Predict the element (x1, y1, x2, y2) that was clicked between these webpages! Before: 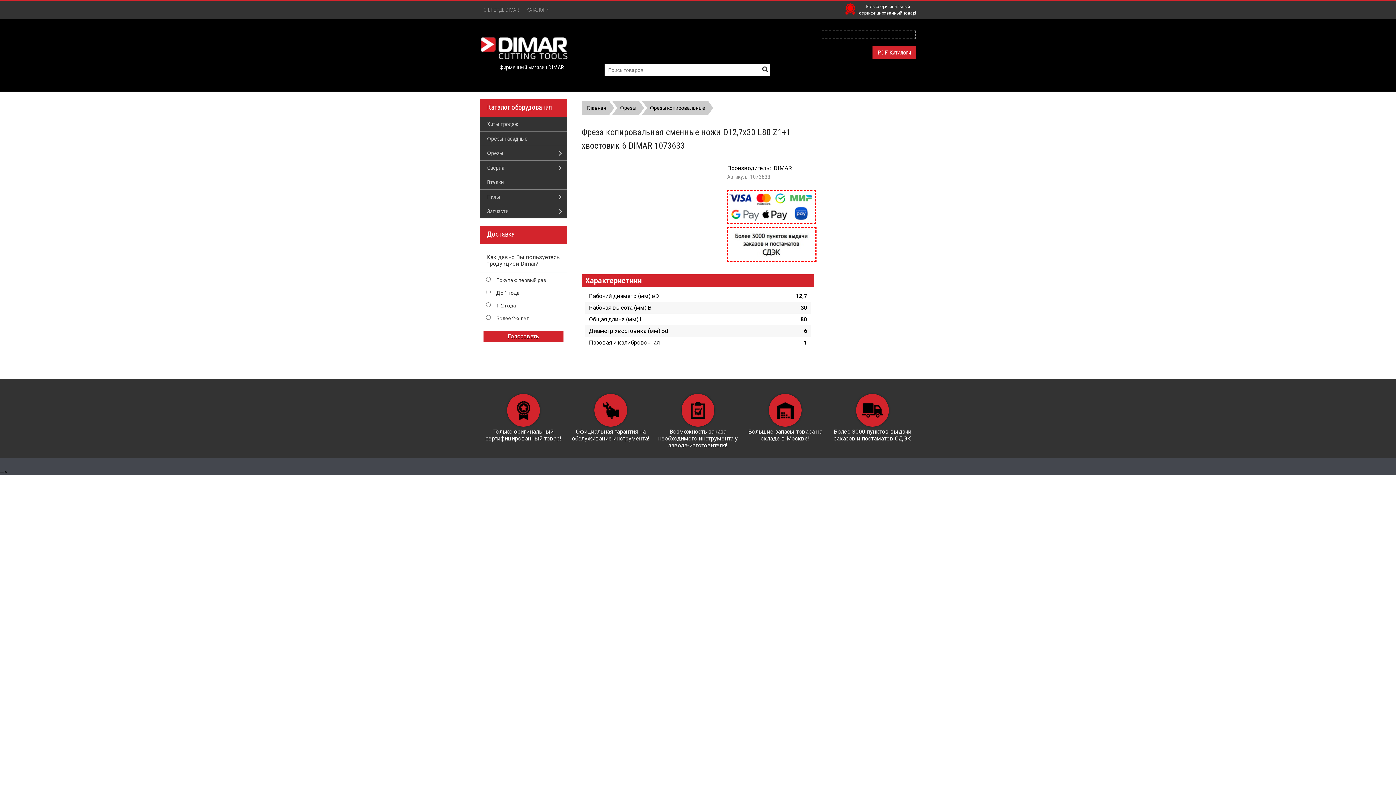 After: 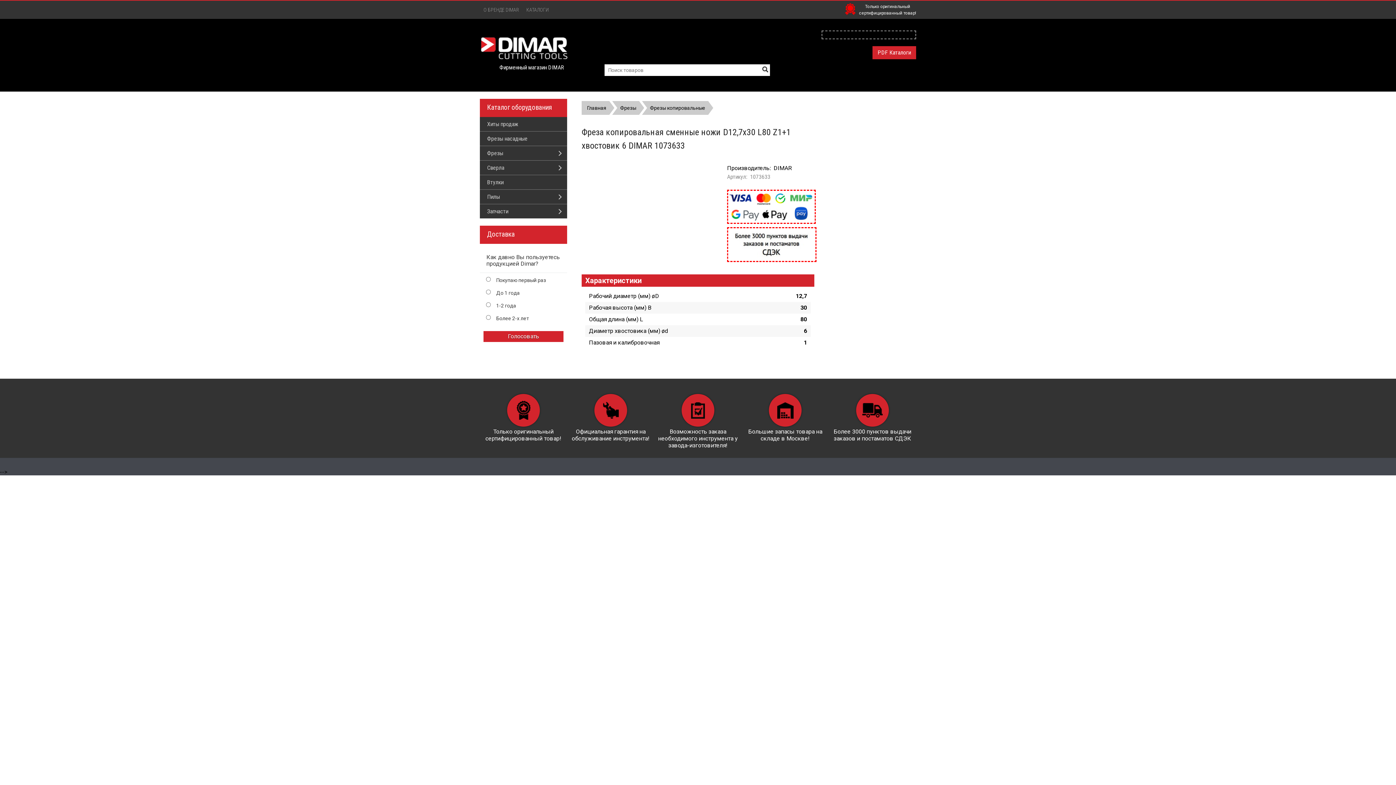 Action: bbox: (727, 257, 816, 263)